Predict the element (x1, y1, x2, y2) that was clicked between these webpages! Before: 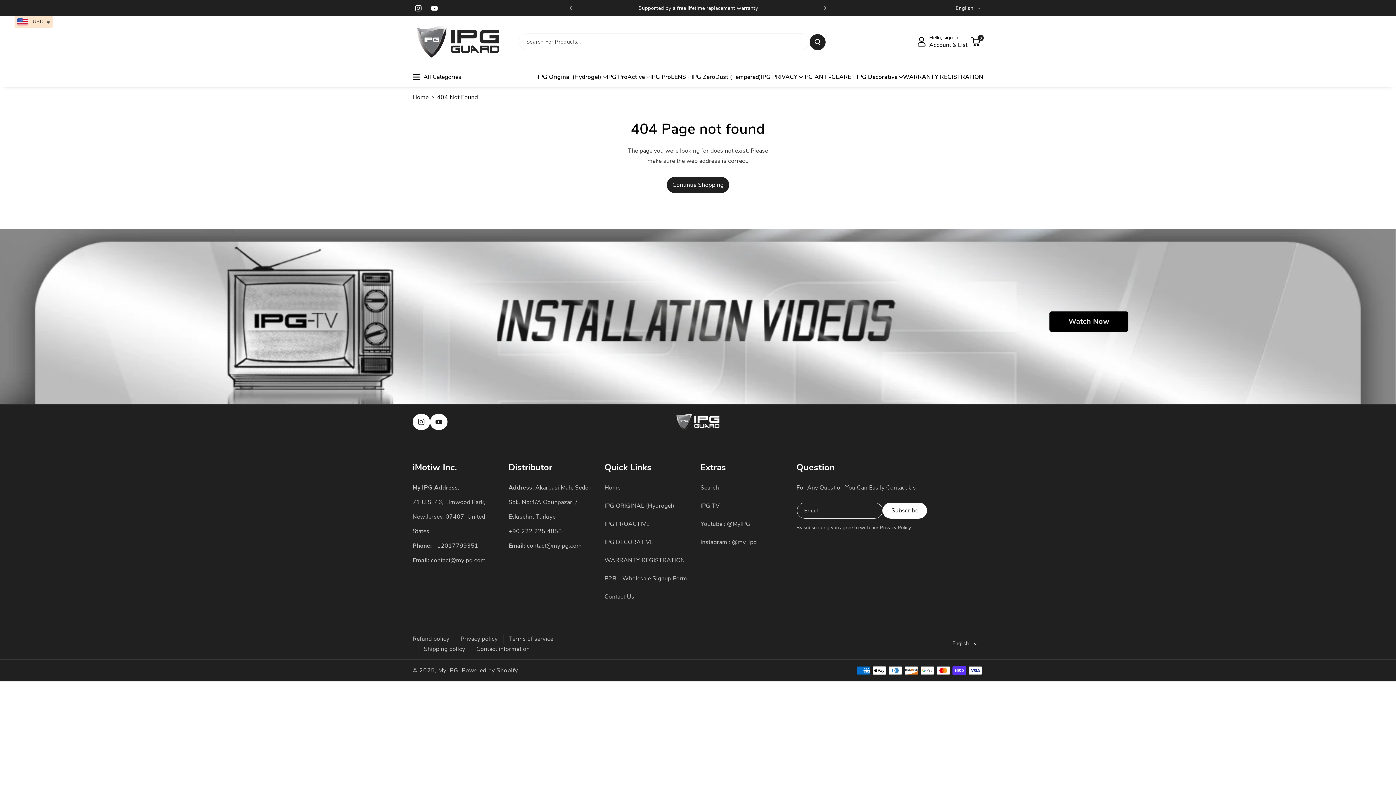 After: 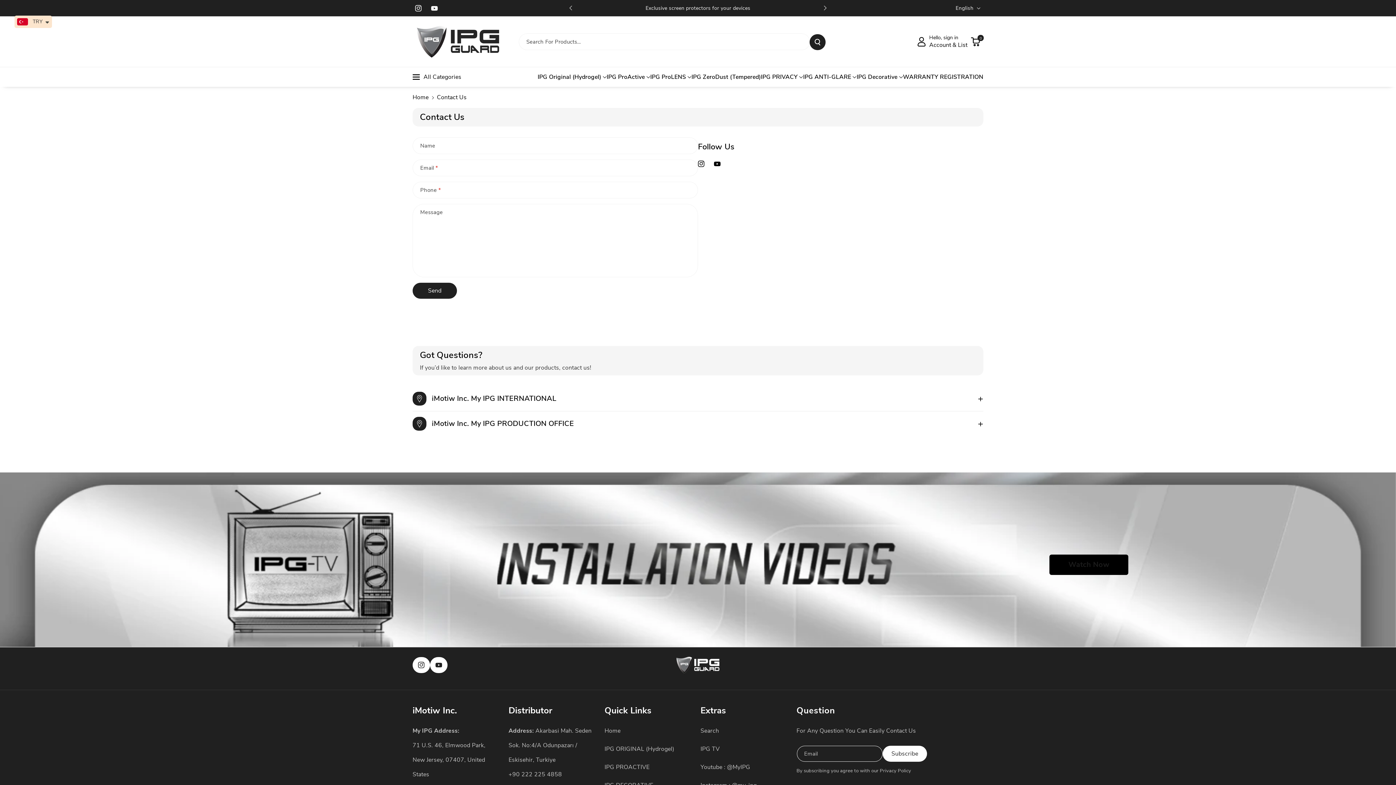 Action: label: Contact Us bbox: (604, 587, 634, 606)